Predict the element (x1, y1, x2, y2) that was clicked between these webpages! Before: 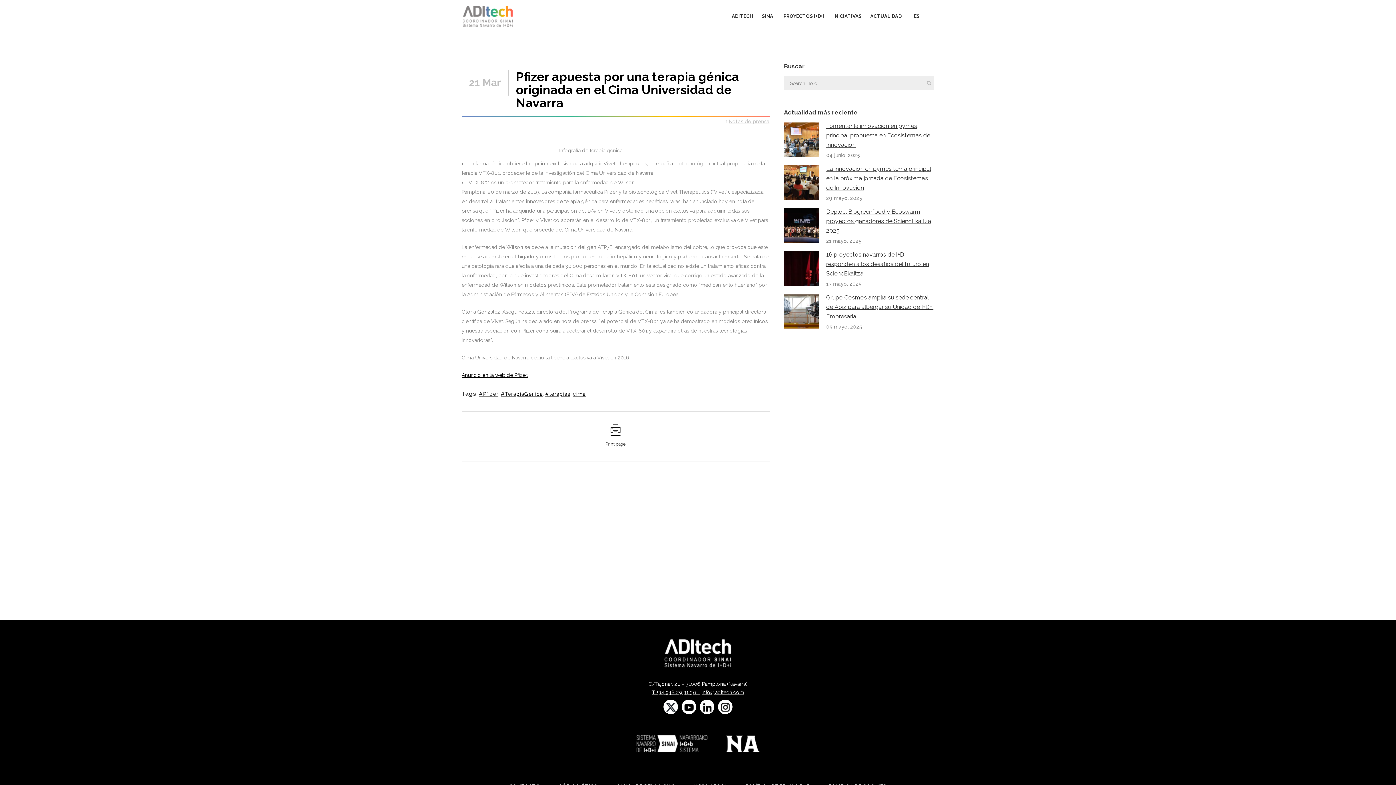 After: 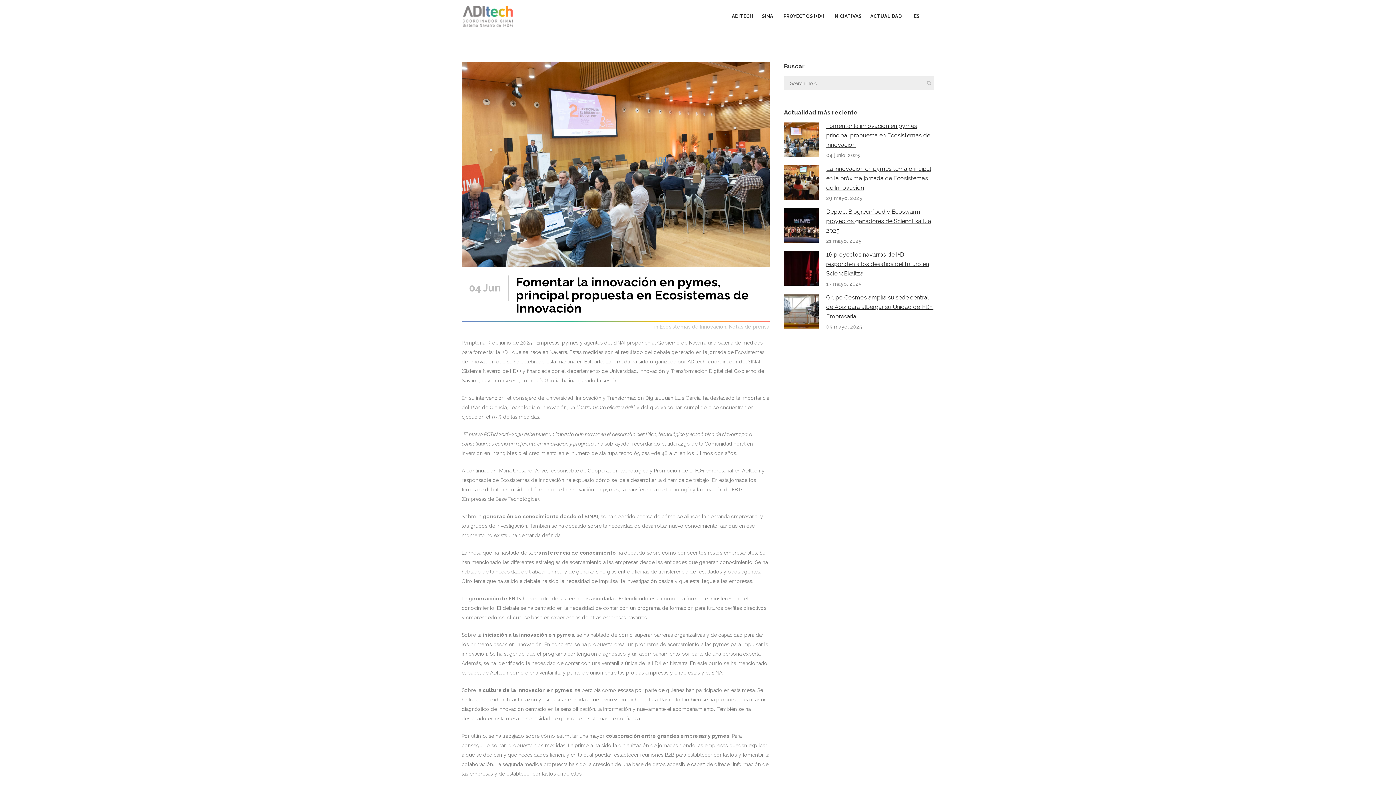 Action: label: Fomentar la innovación en pymes, principal propuesta en Ecosistemas de Innovación bbox: (826, 122, 930, 148)